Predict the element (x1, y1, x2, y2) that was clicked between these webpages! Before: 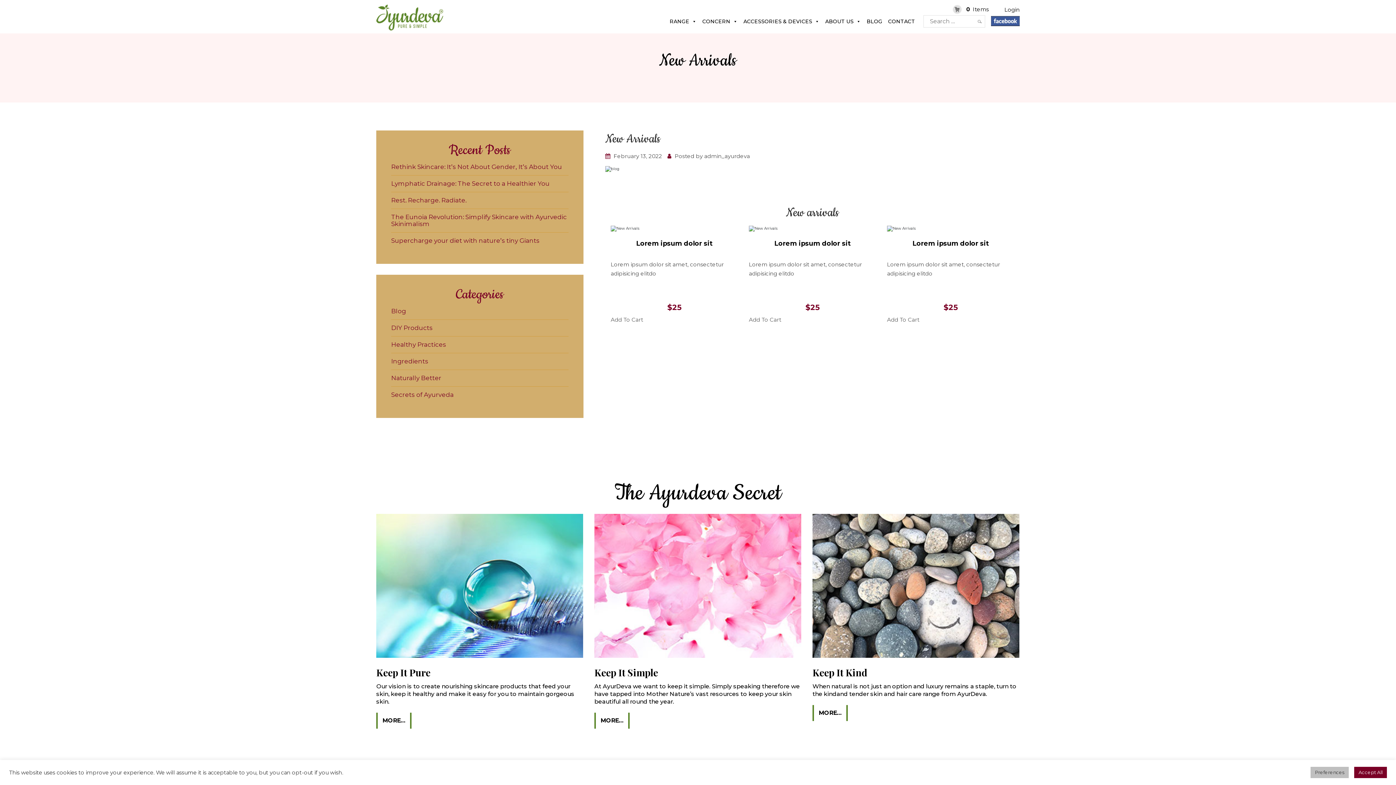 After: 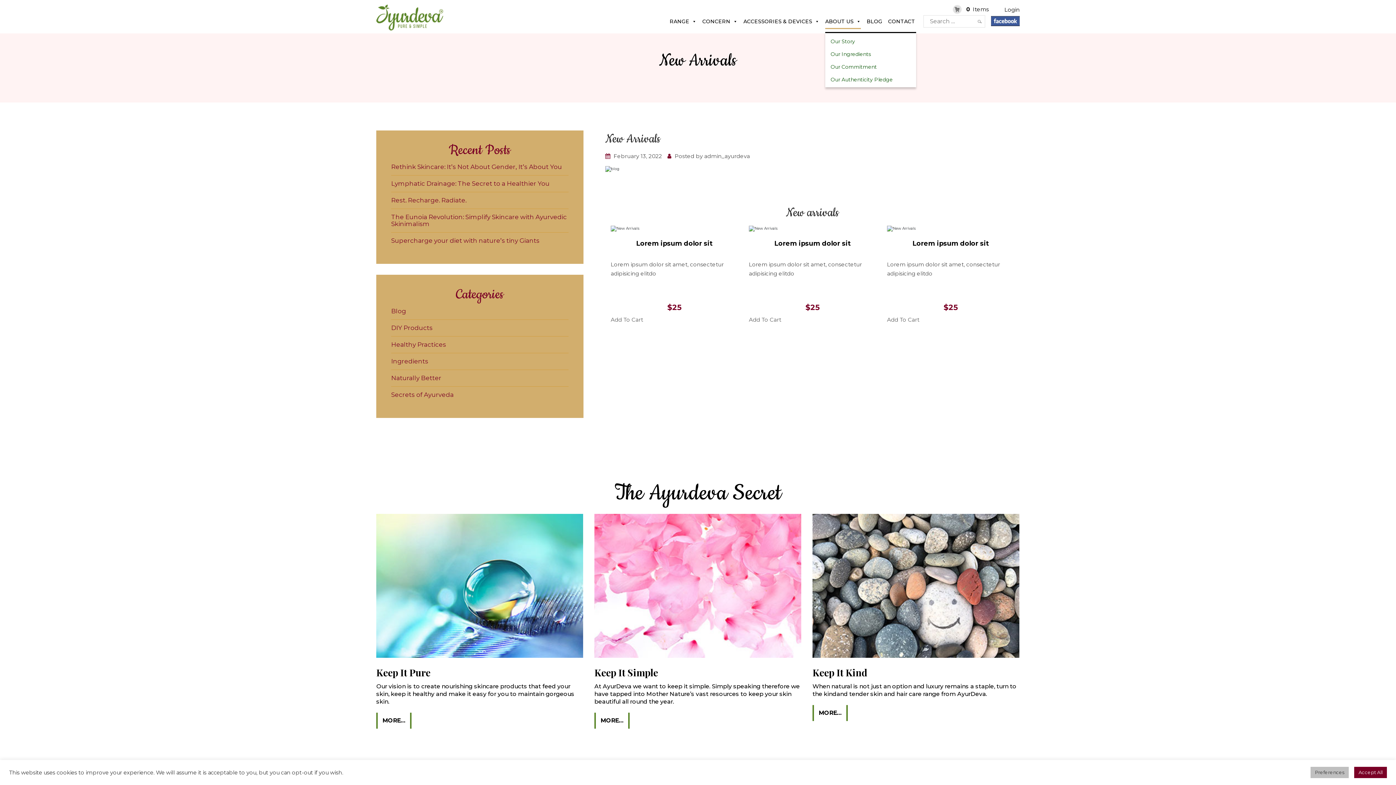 Action: label: ABOUT US bbox: (825, 17, 861, 29)